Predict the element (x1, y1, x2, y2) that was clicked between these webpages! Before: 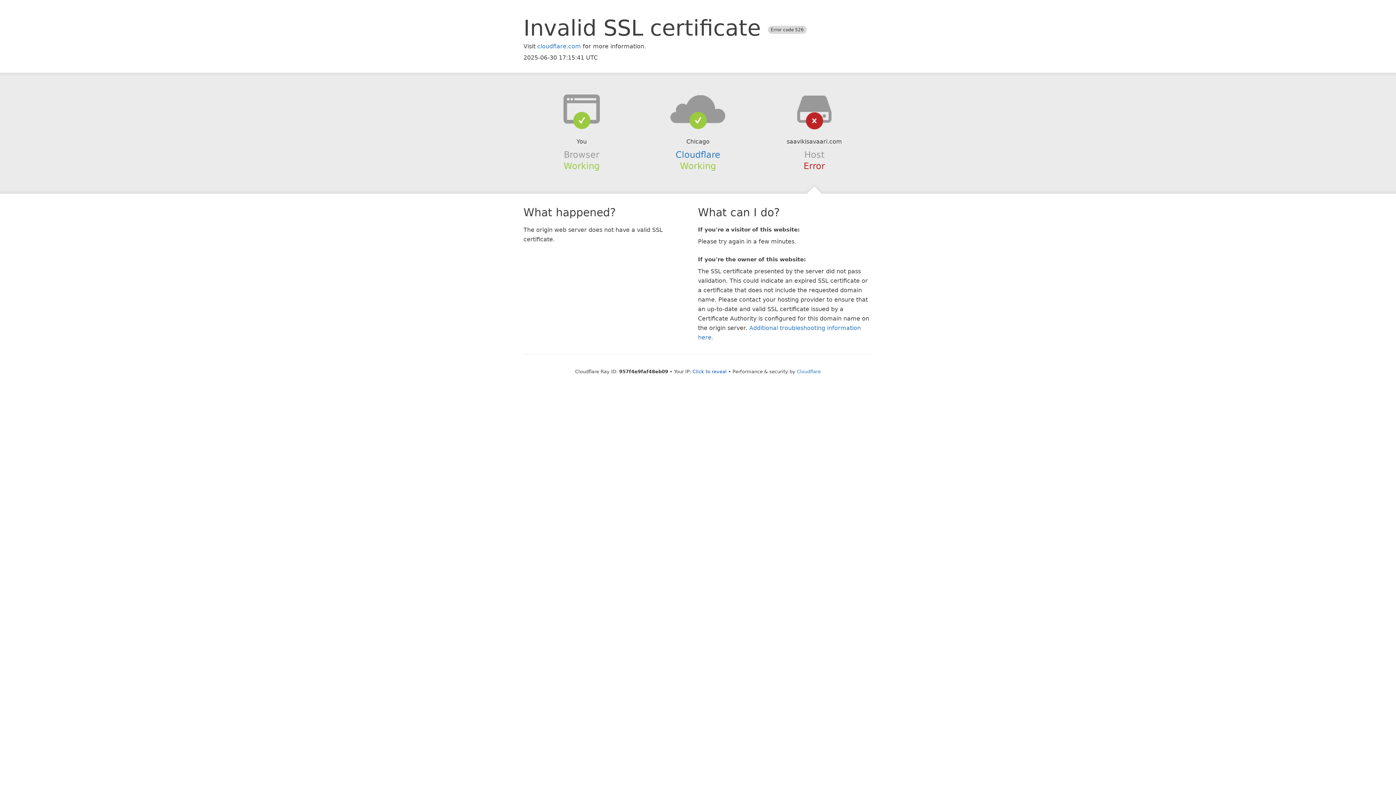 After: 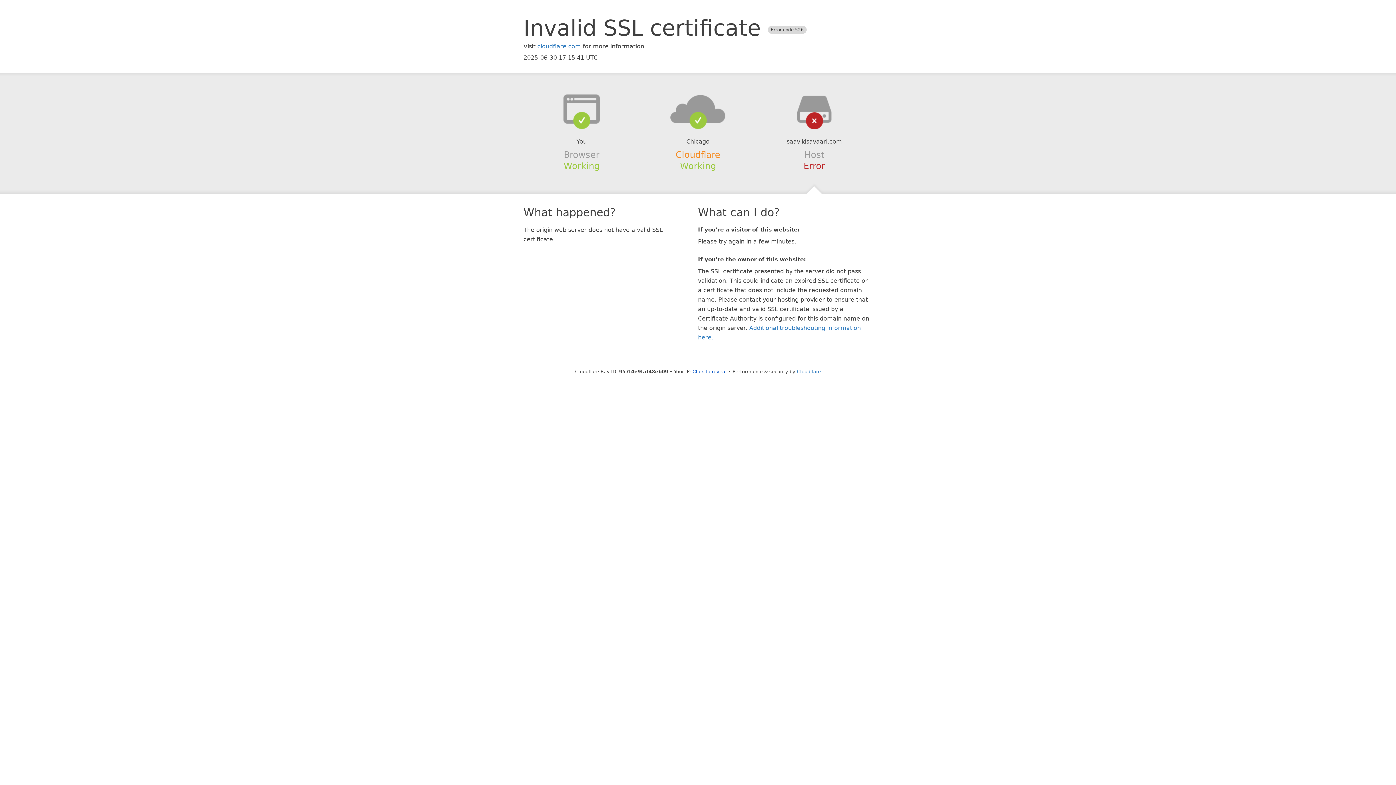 Action: label: Cloudflare bbox: (675, 149, 720, 159)